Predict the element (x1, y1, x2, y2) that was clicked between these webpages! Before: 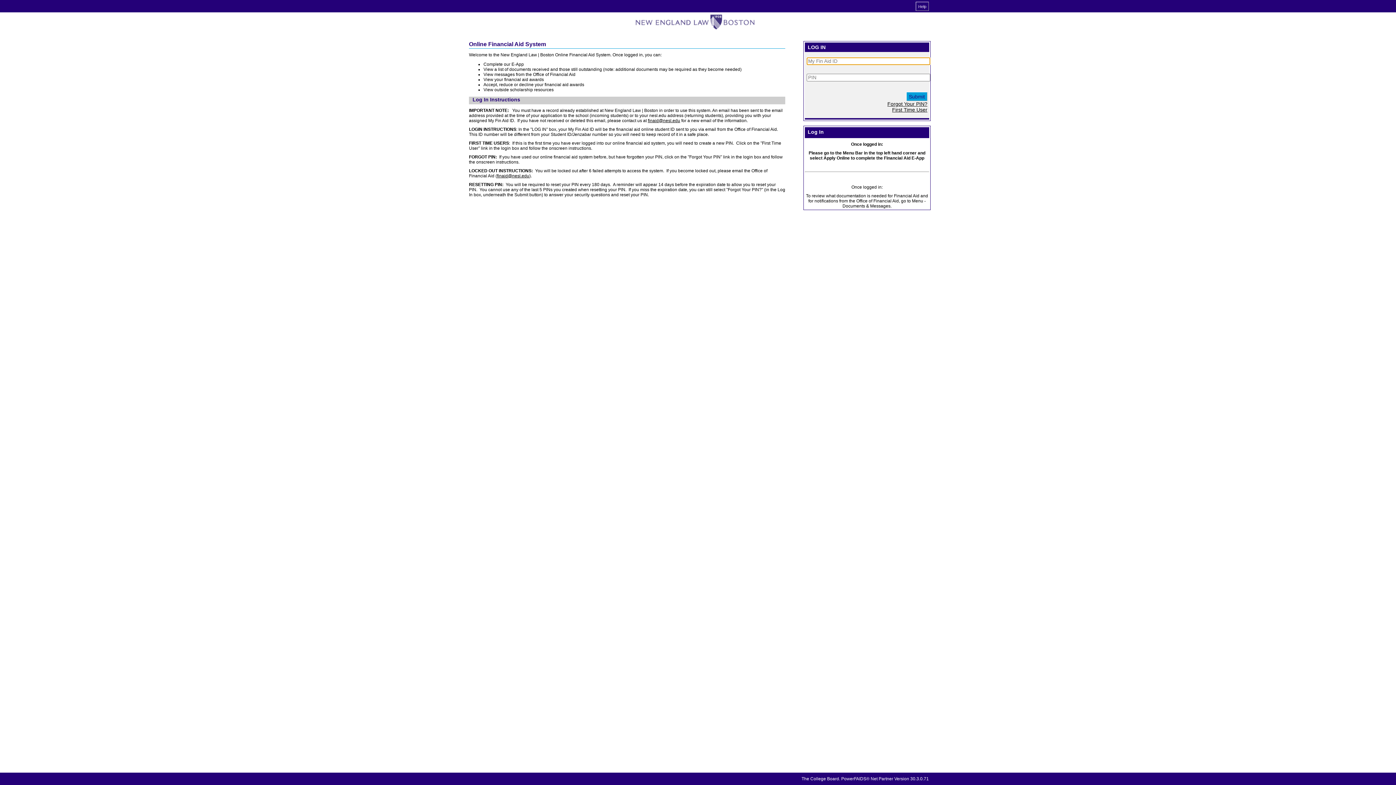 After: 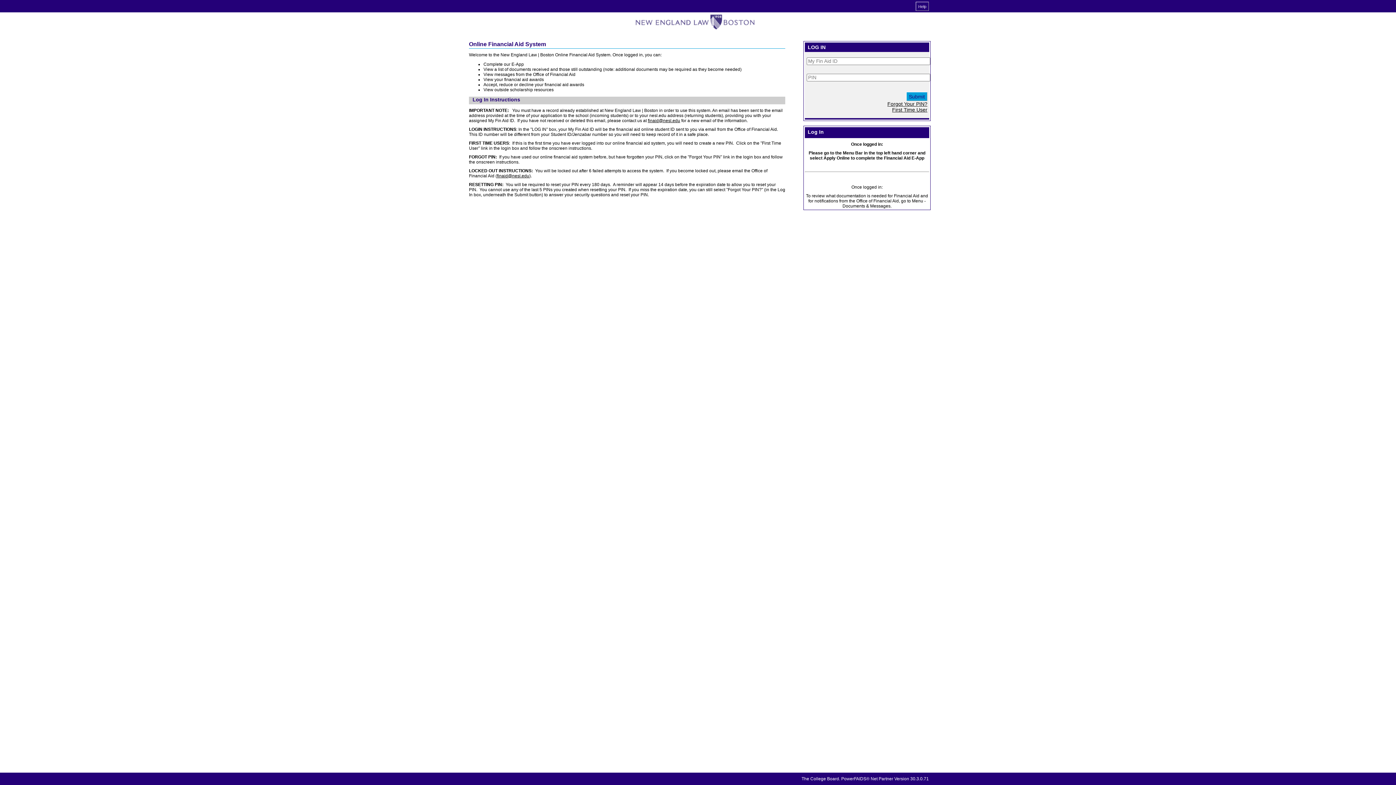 Action: label: New England Law | Boston online financial aid system bbox: (467, 12, 925, 30)